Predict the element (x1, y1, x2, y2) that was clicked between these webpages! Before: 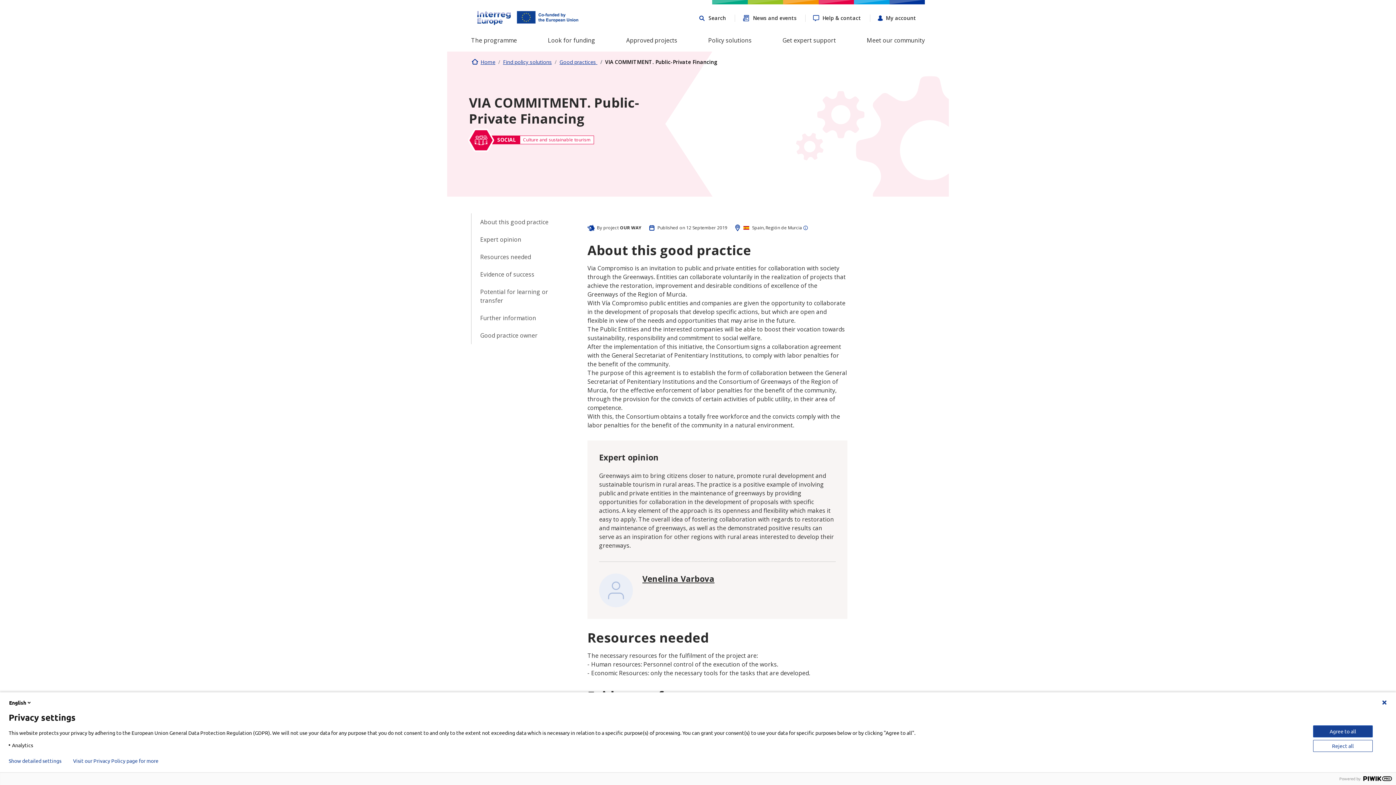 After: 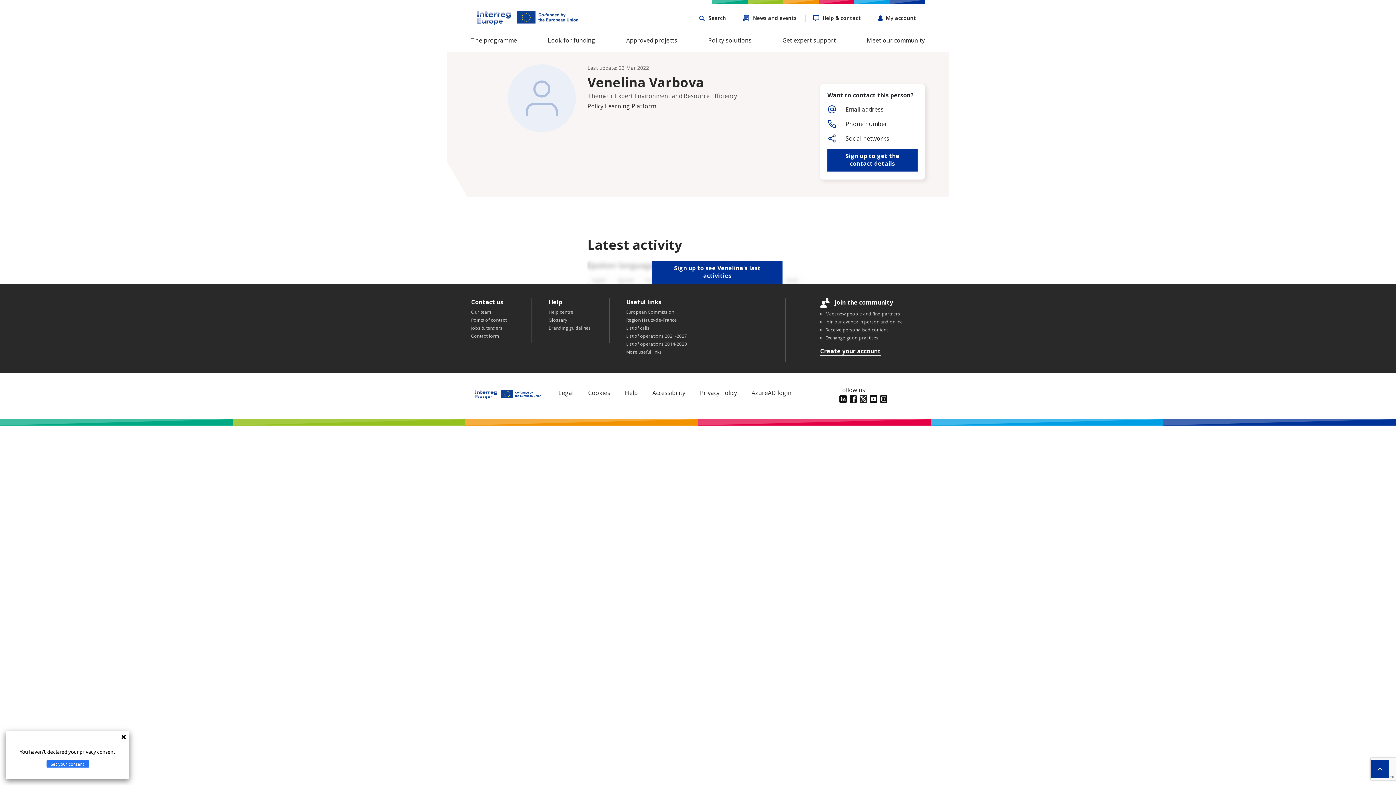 Action: label: Venelina Varbova bbox: (642, 573, 835, 584)